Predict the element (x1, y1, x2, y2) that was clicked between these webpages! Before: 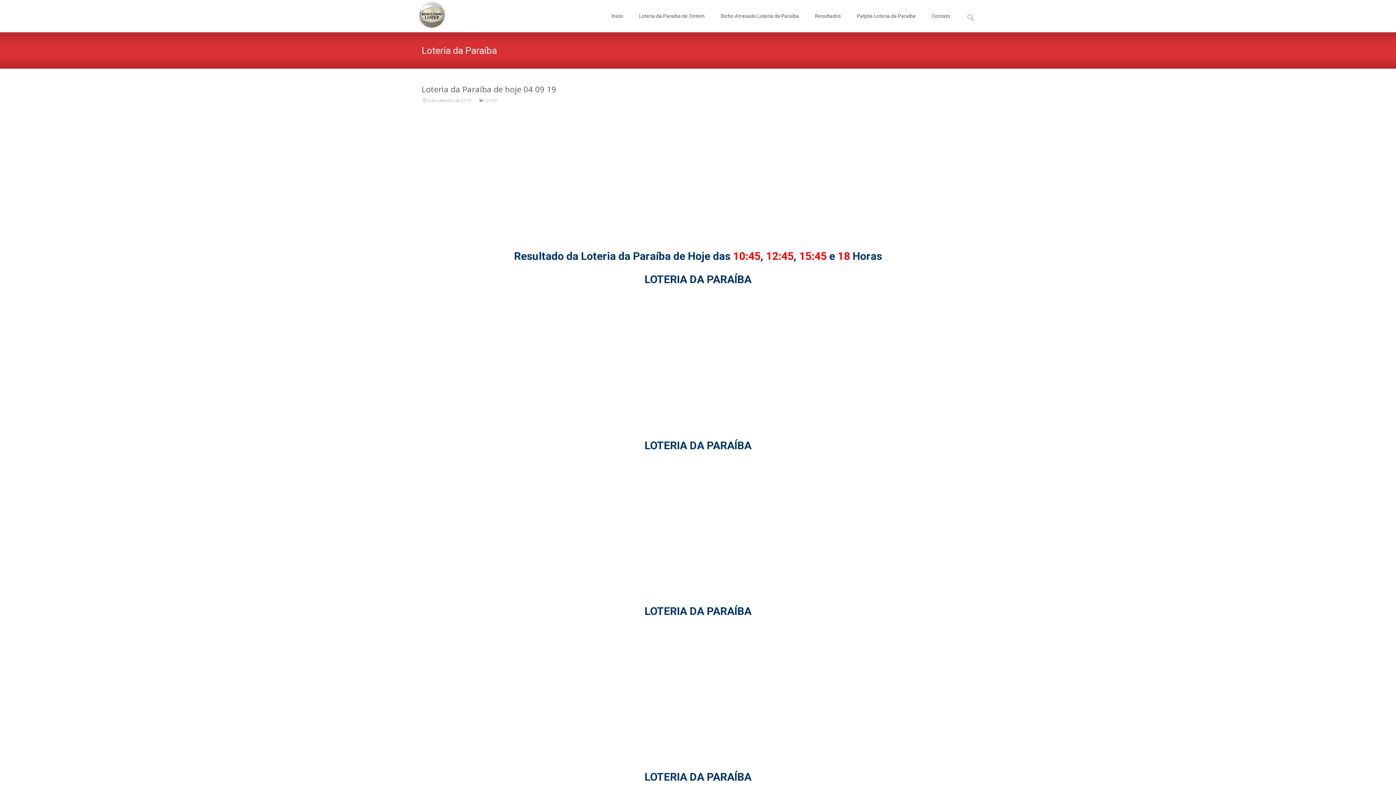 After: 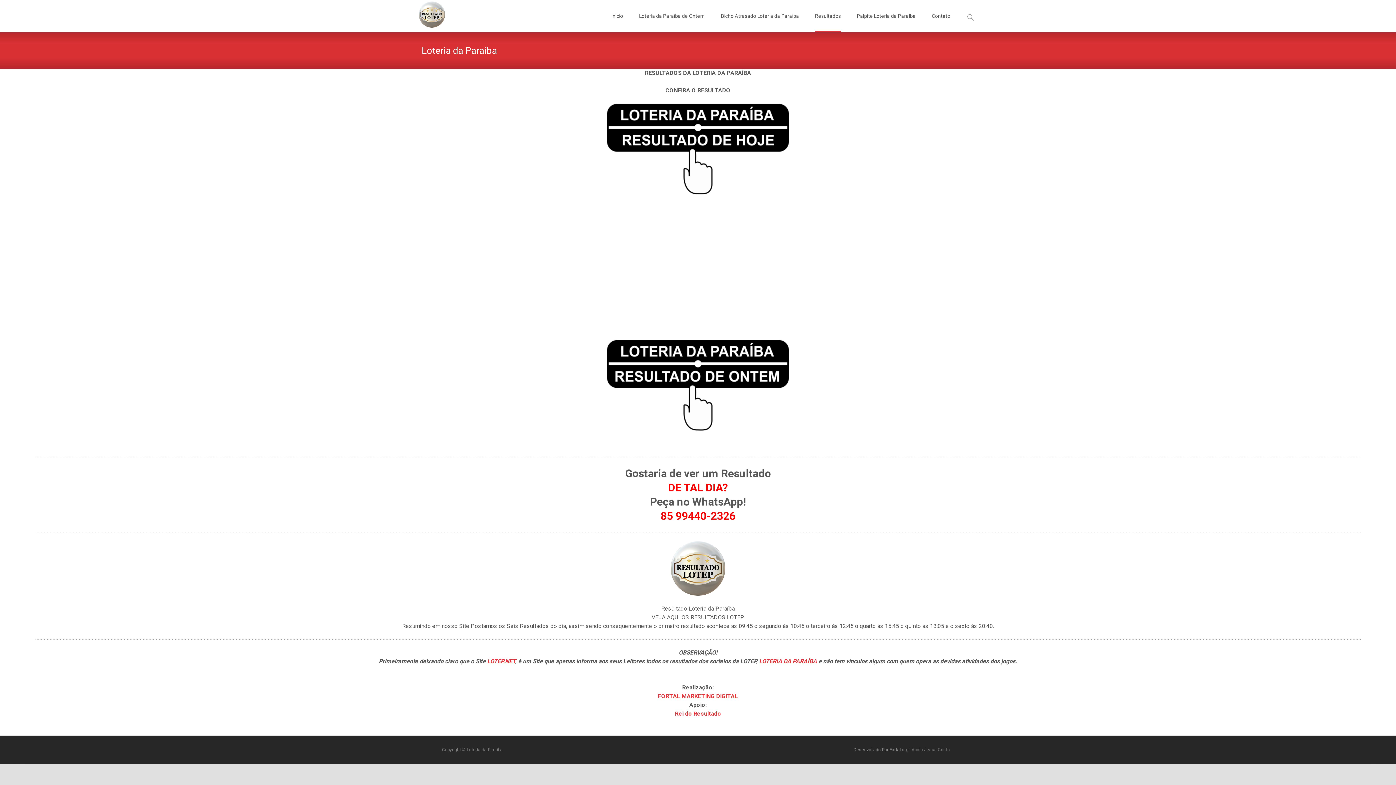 Action: label: Resultados bbox: (815, 0, 841, 32)